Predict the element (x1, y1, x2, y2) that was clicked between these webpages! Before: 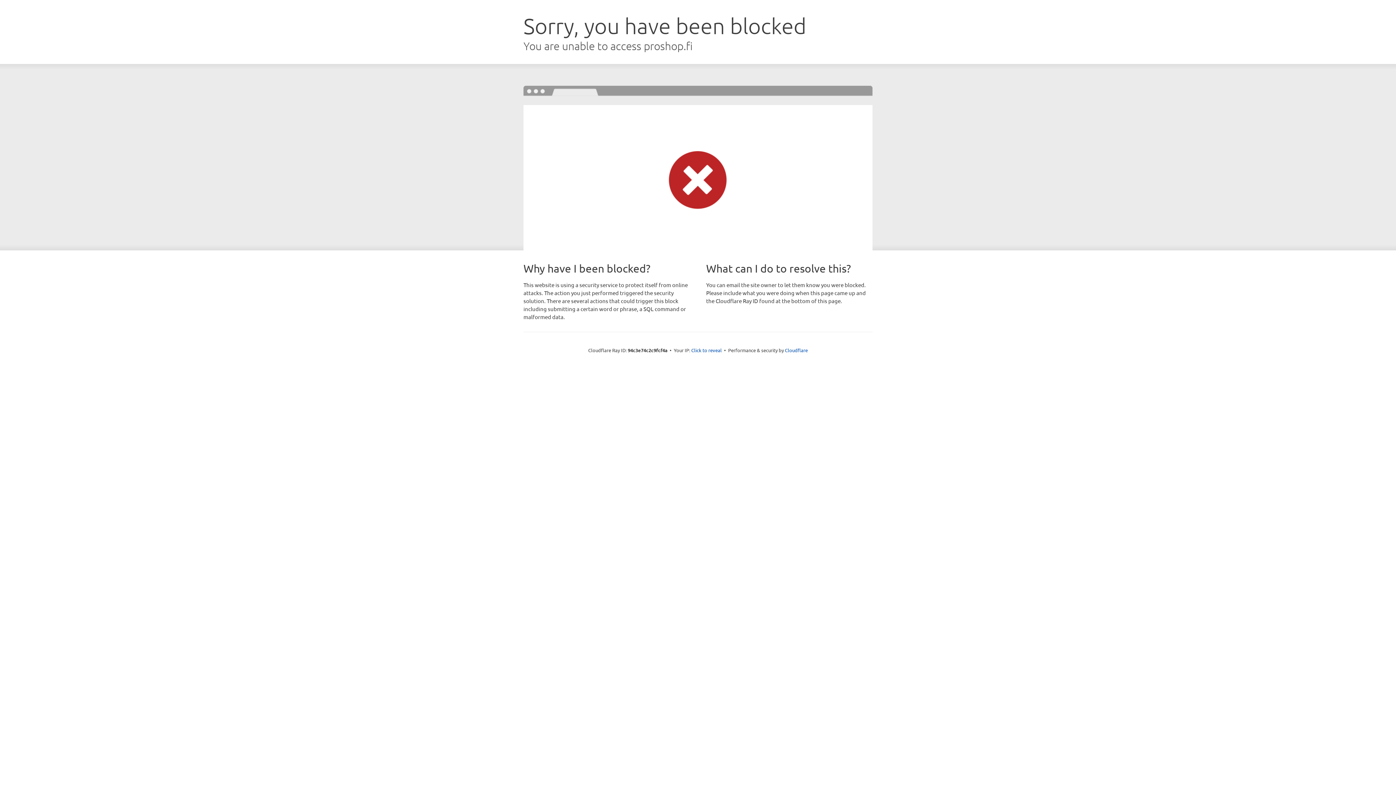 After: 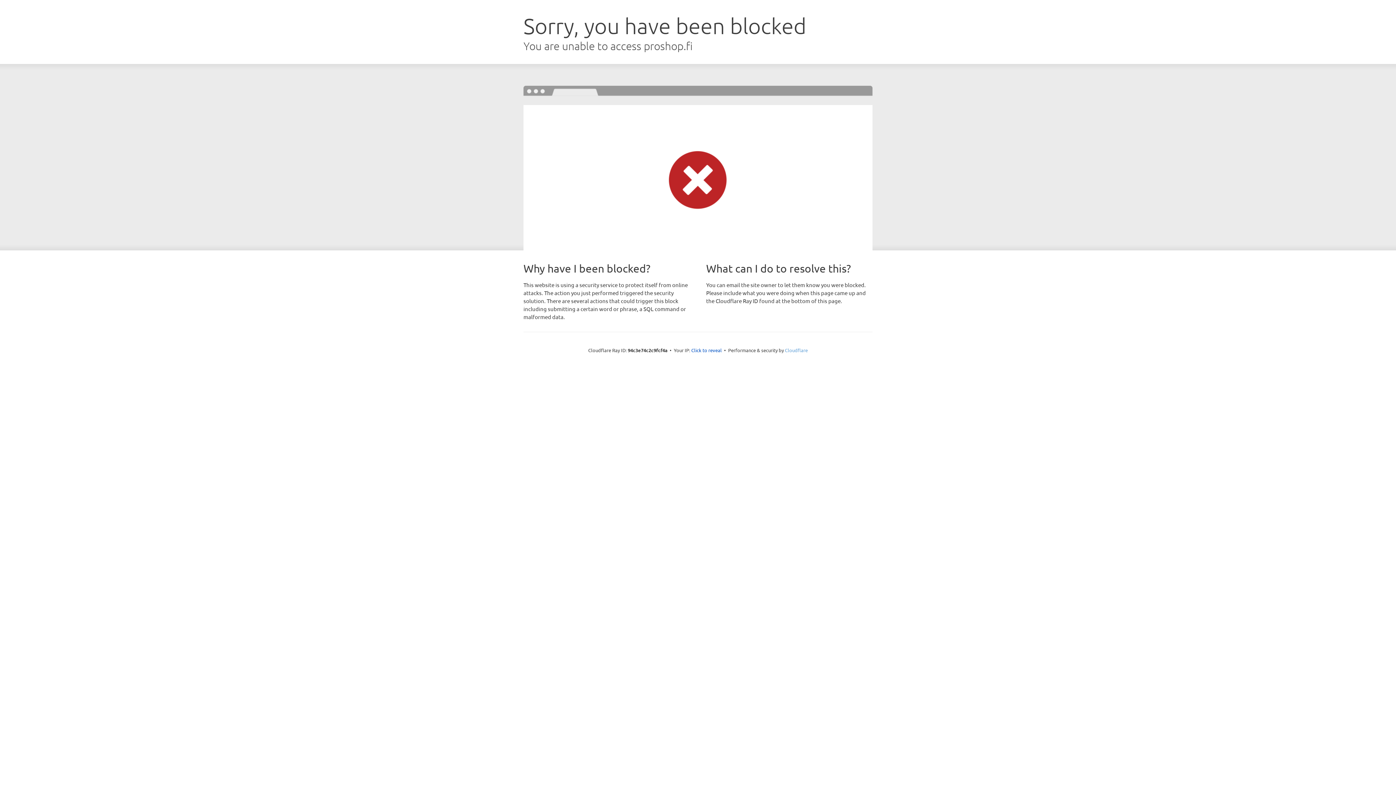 Action: bbox: (785, 347, 808, 353) label: Cloudflare